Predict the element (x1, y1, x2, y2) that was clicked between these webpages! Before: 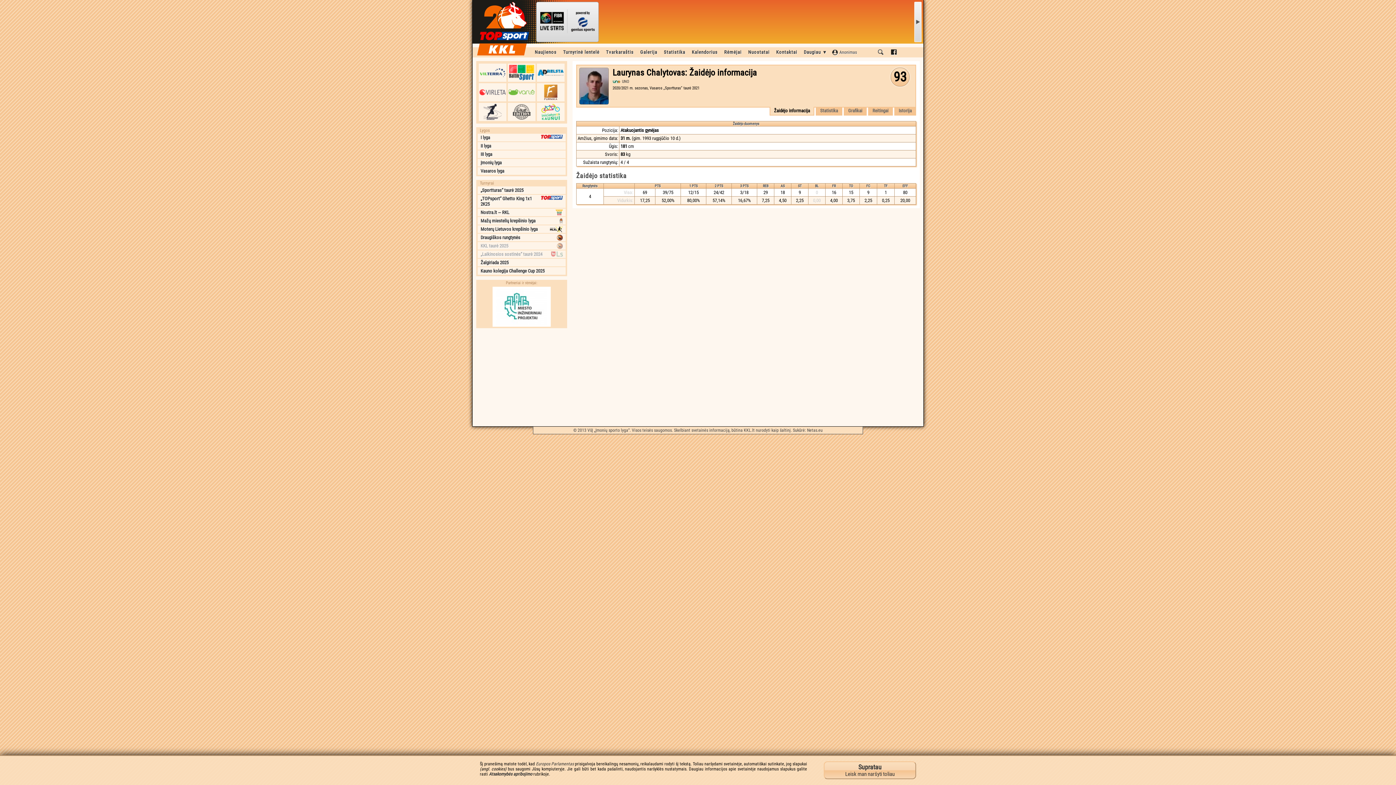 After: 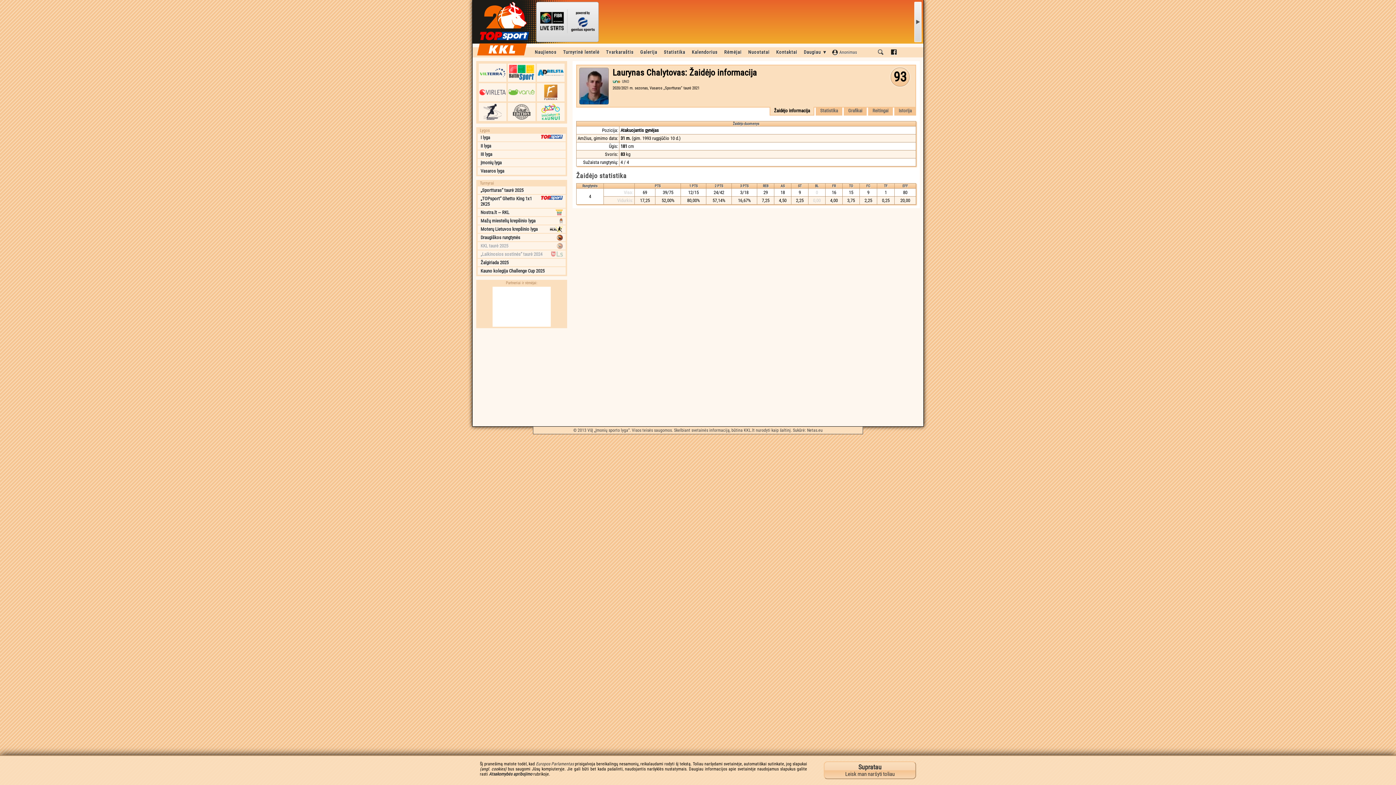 Action: label: Vasaros lyga bbox: (477, 167, 565, 174)